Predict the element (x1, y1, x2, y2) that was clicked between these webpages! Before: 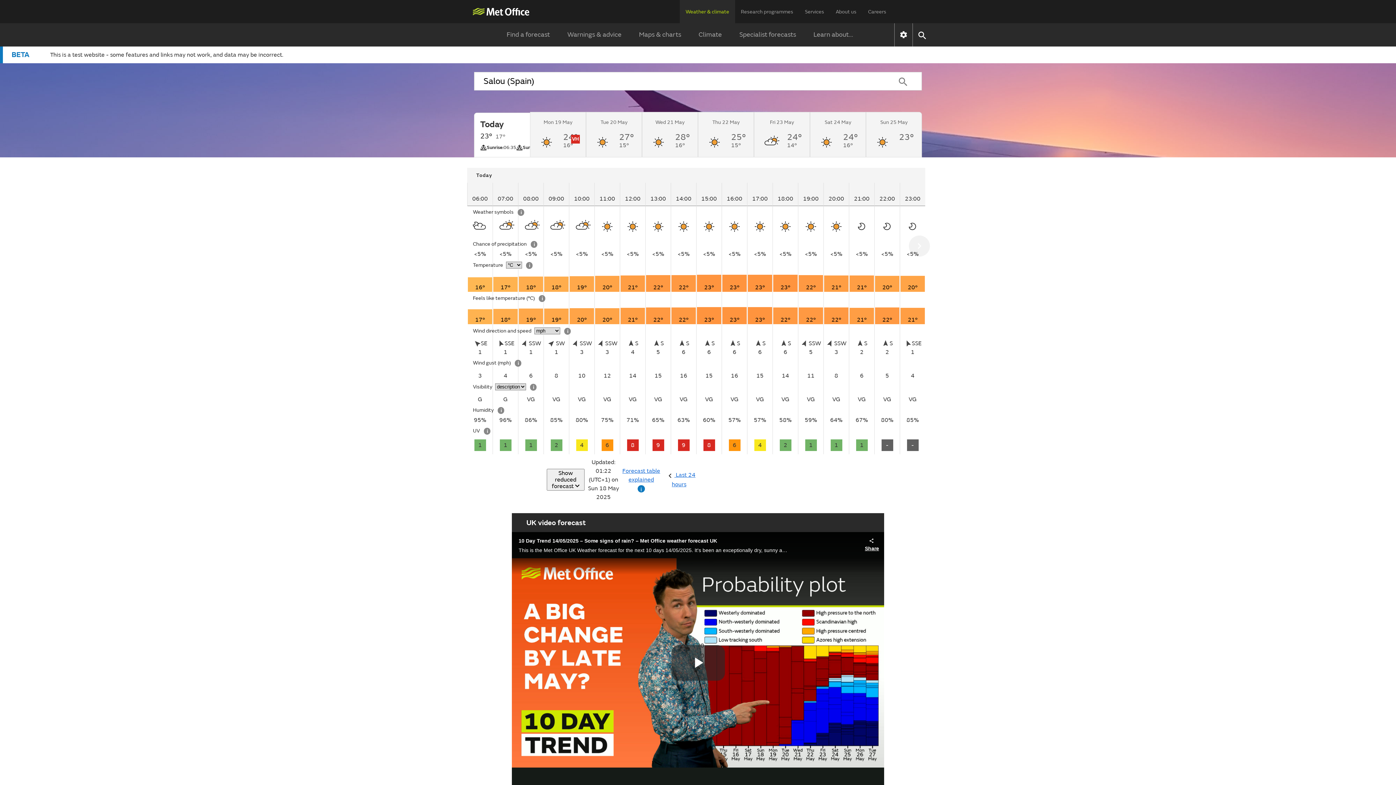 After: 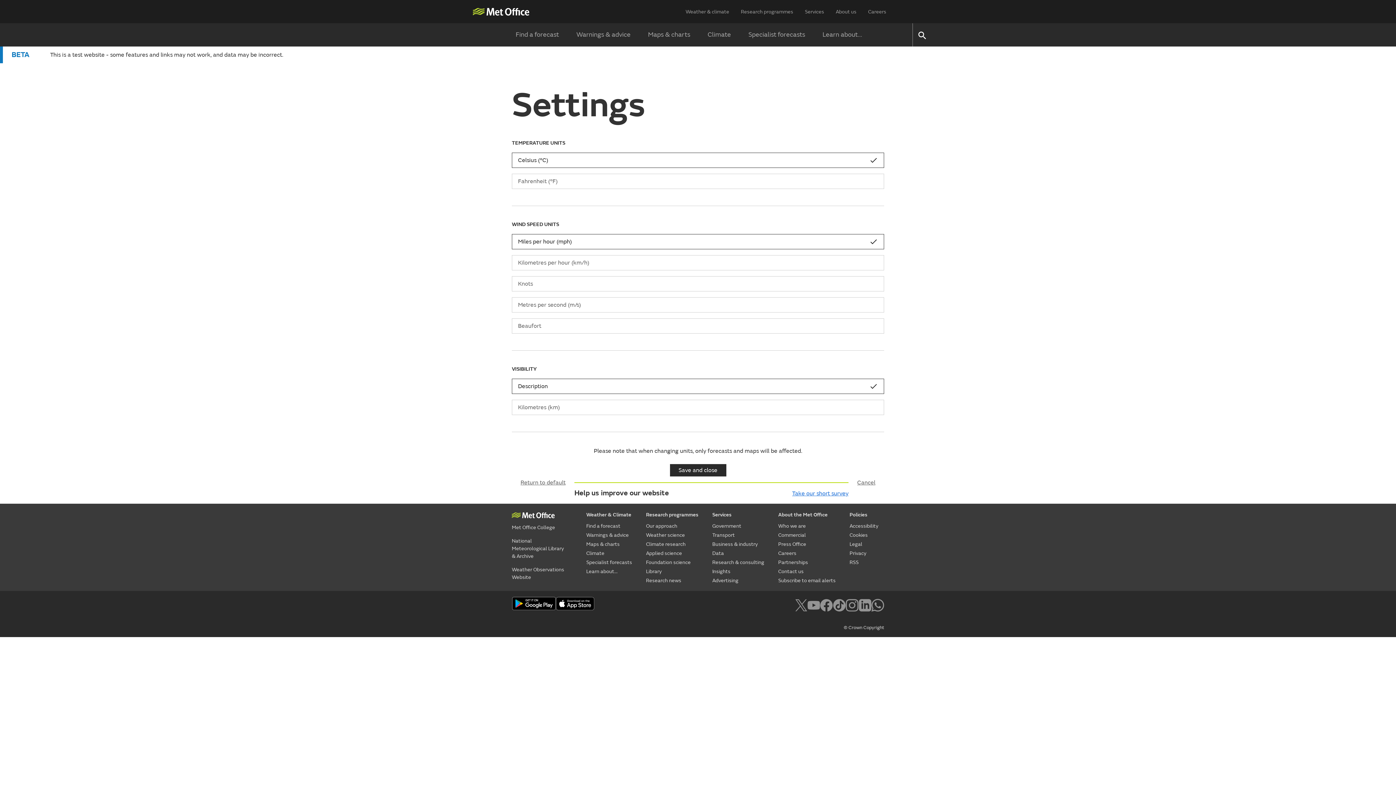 Action: bbox: (895, 23, 912, 46)